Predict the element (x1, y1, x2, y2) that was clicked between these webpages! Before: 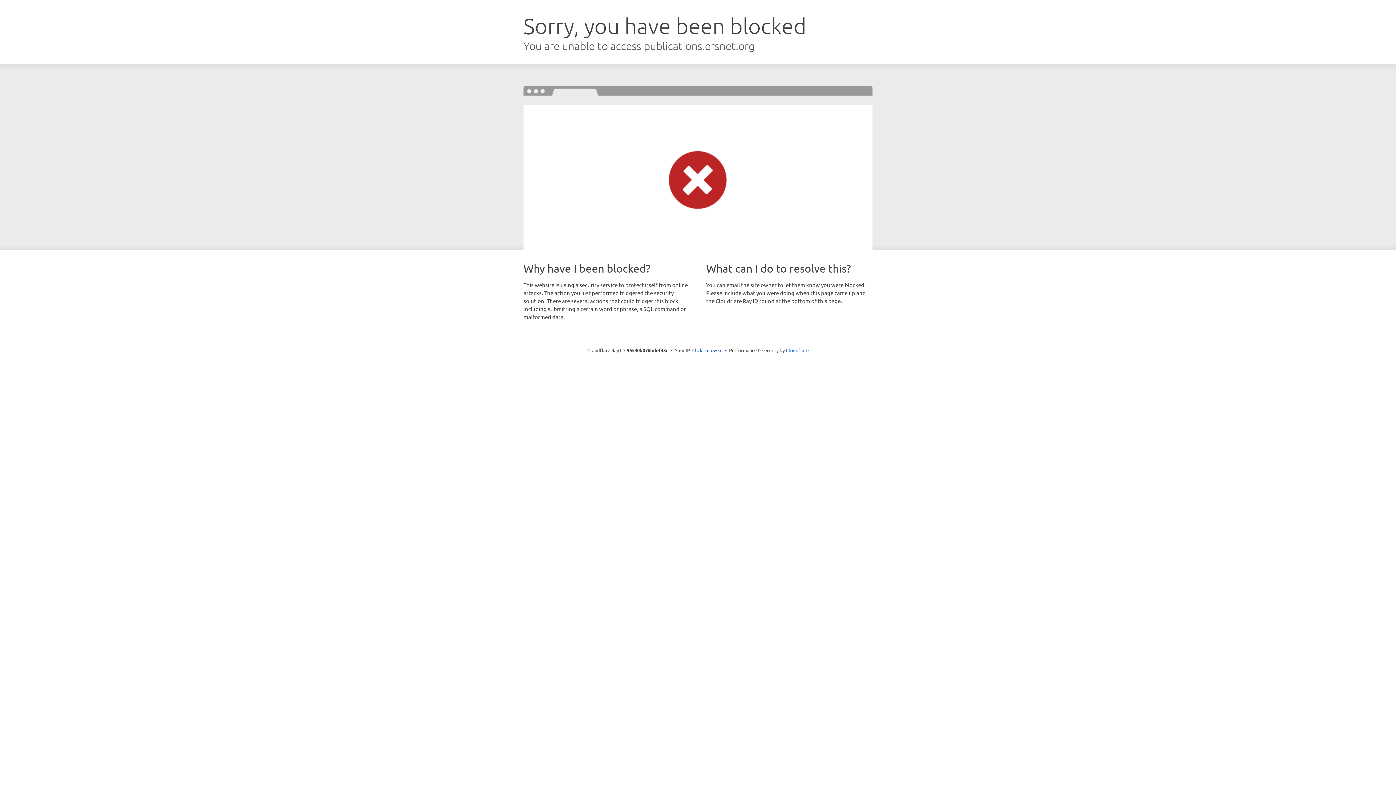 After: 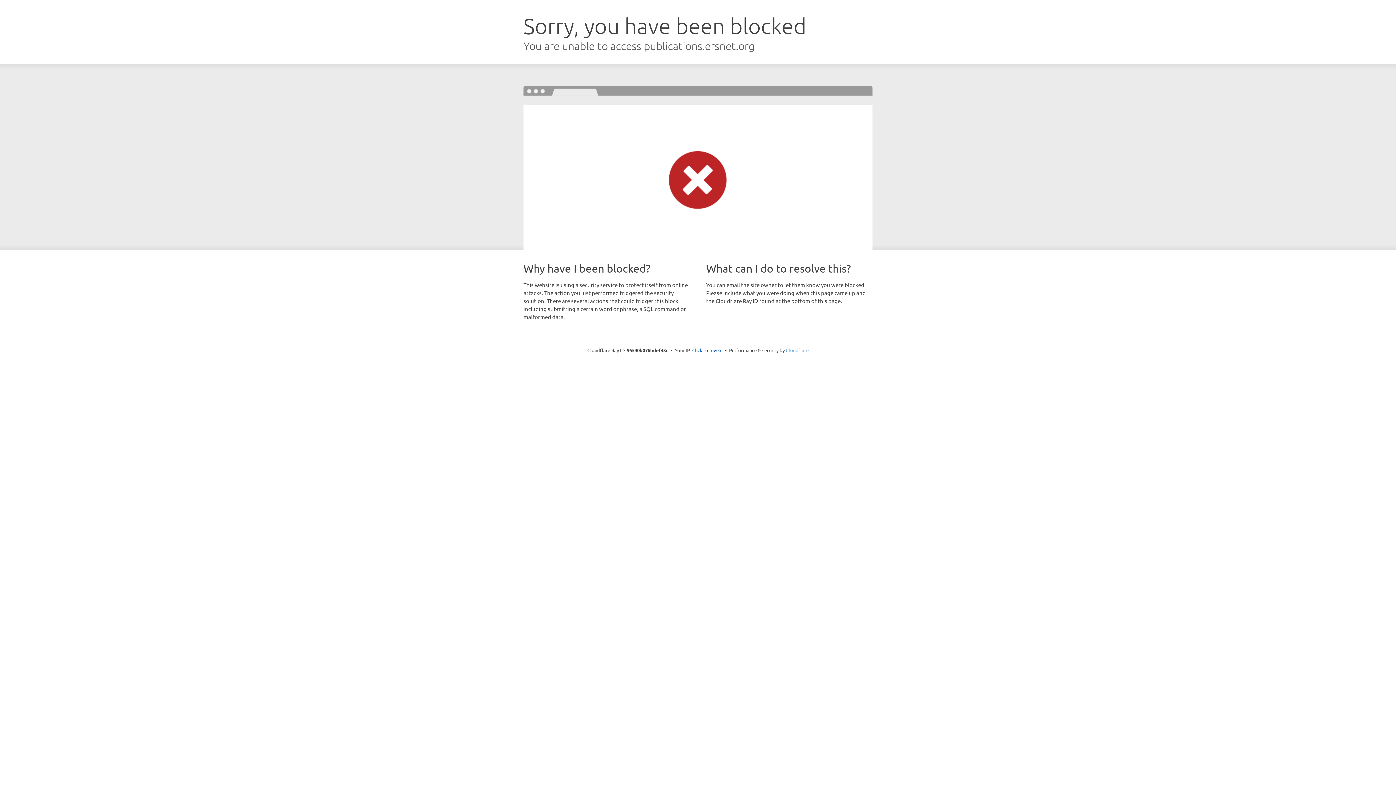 Action: label: Cloudflare bbox: (786, 347, 808, 353)